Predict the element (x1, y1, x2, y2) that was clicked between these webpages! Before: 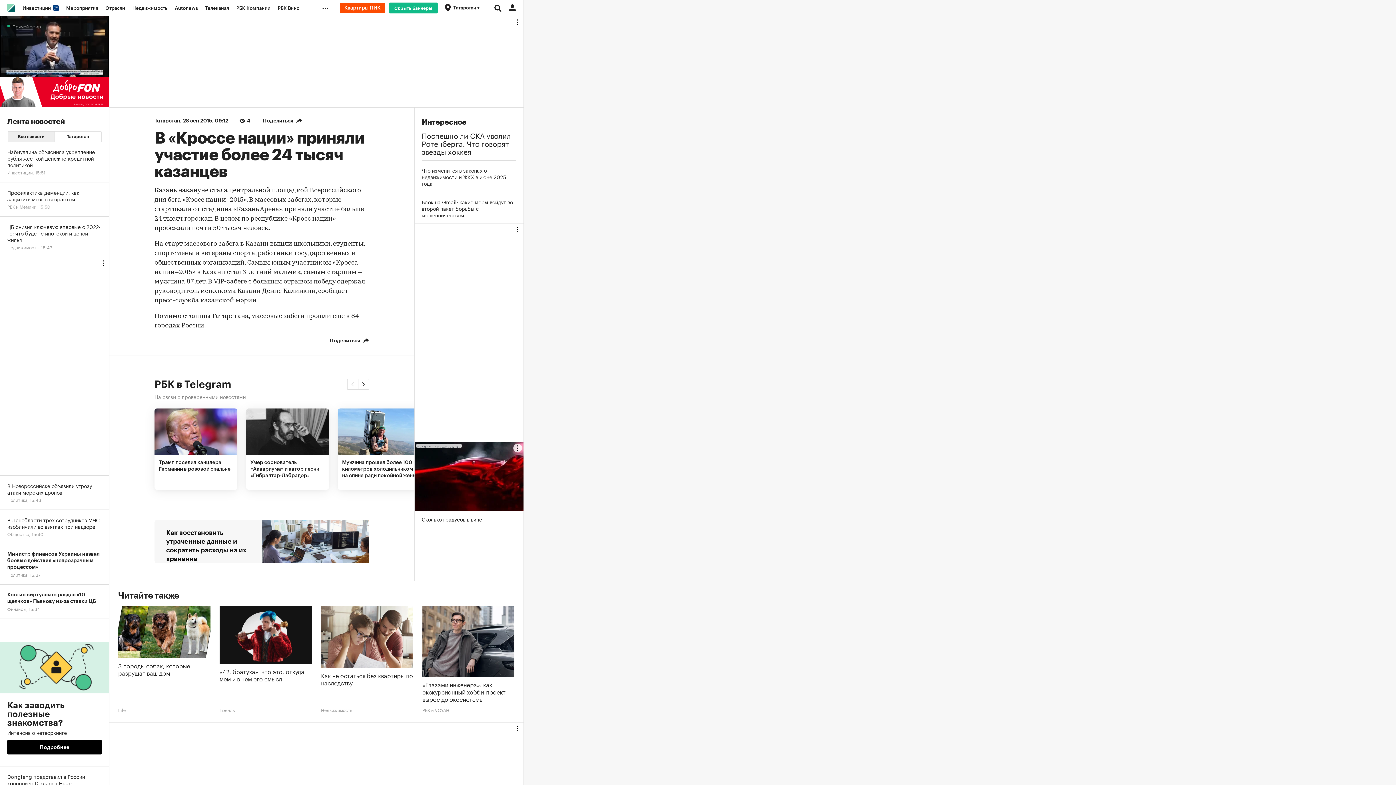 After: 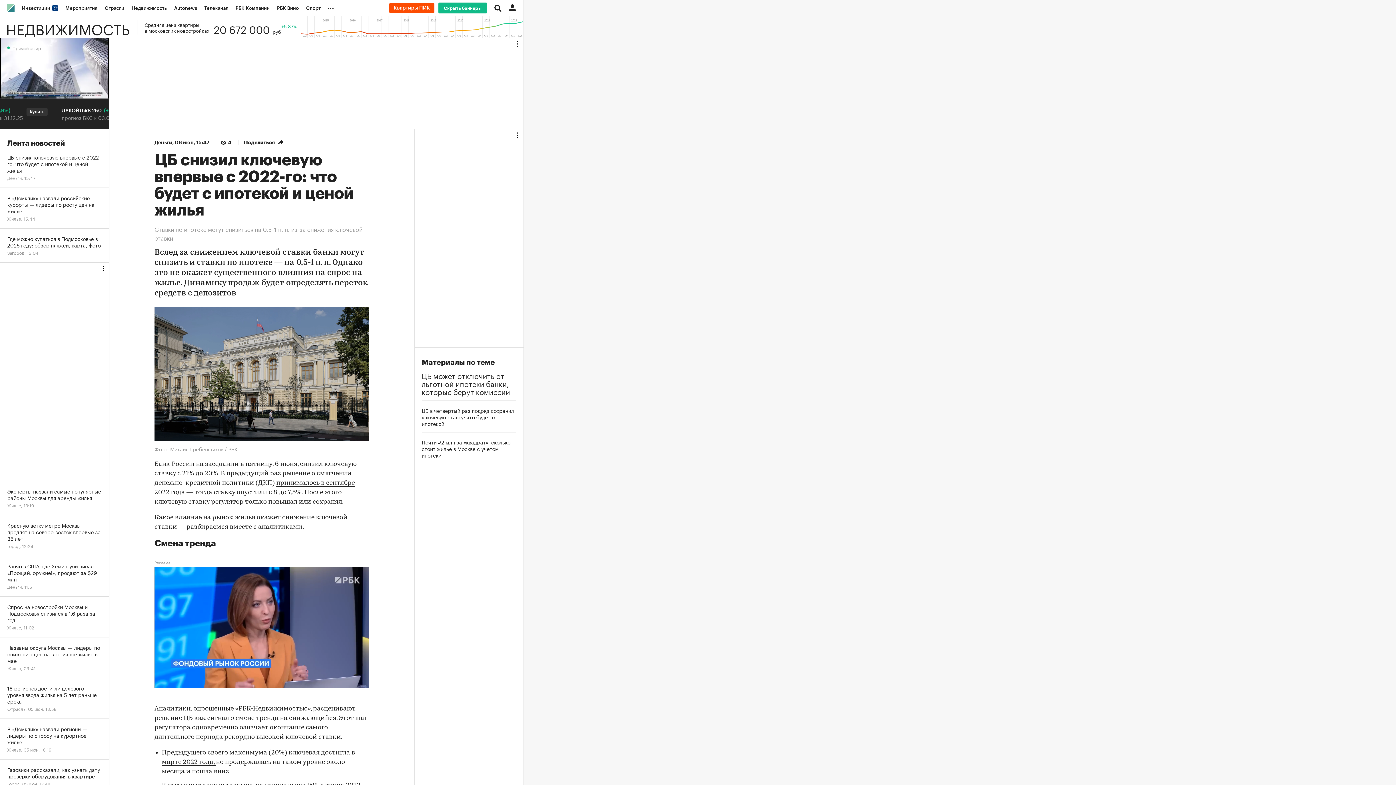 Action: label: ЦБ снизил ключевую впервые с 2022-го: что будет с ипотекой и ценой жилья
Недвижимость, 15:47 bbox: (0, 216, 109, 257)